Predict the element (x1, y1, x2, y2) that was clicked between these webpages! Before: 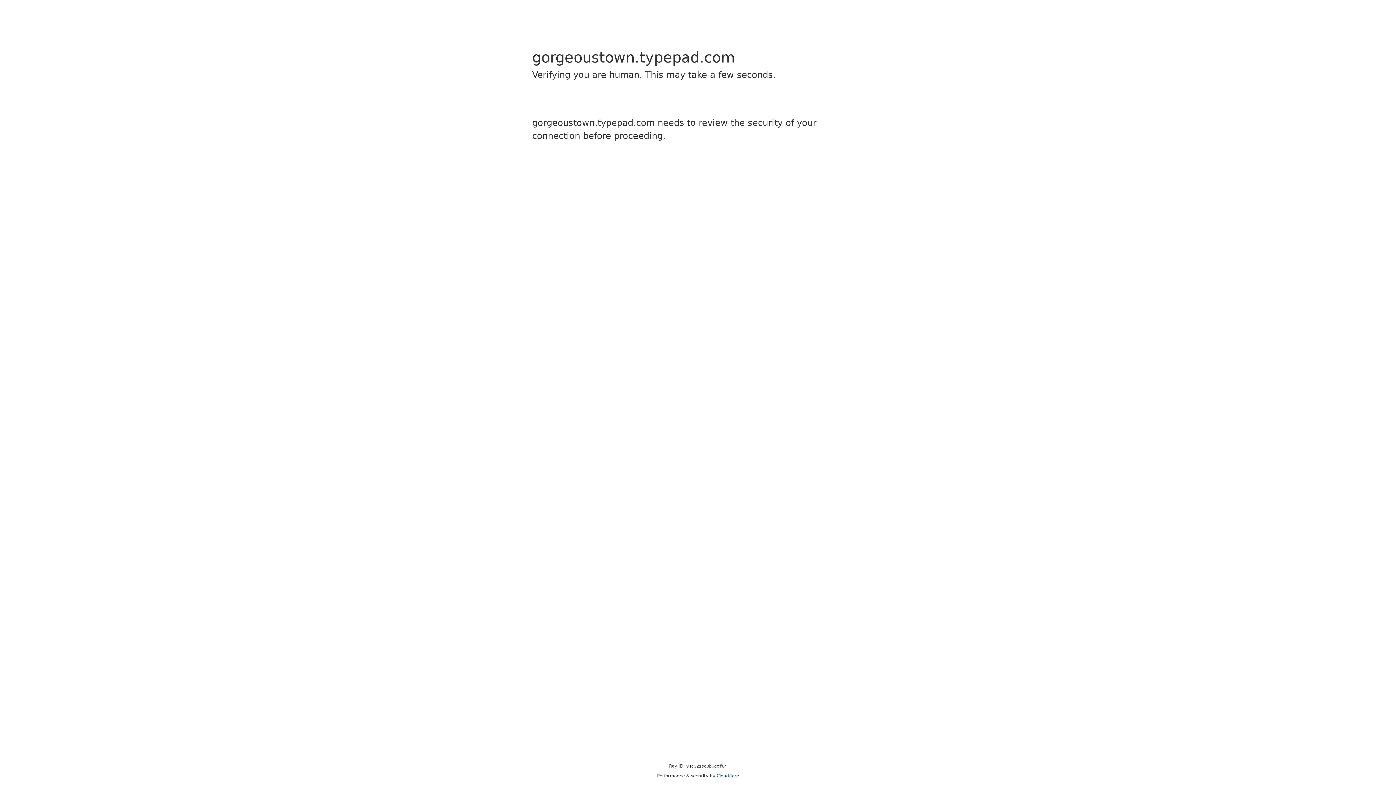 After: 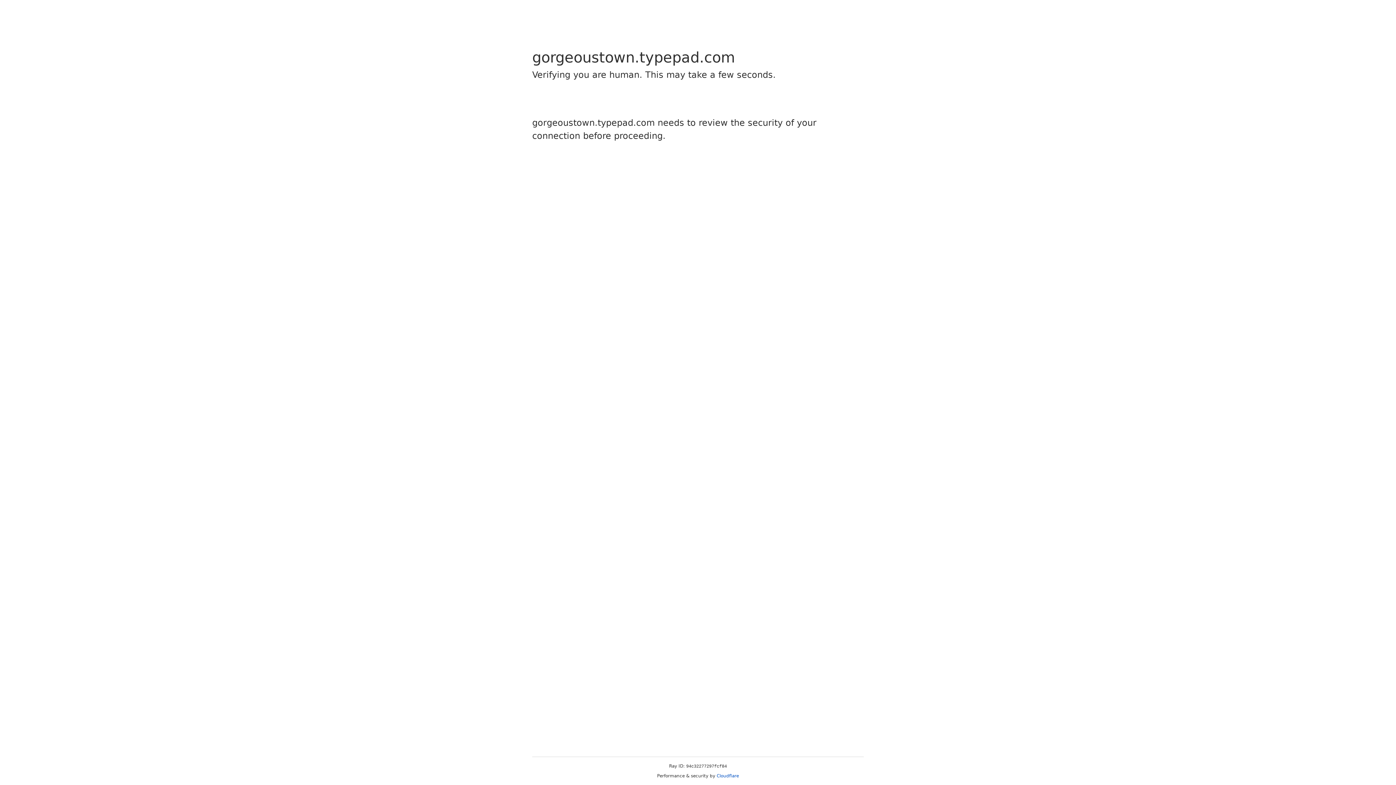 Action: bbox: (716, 773, 739, 778) label: Cloudflare